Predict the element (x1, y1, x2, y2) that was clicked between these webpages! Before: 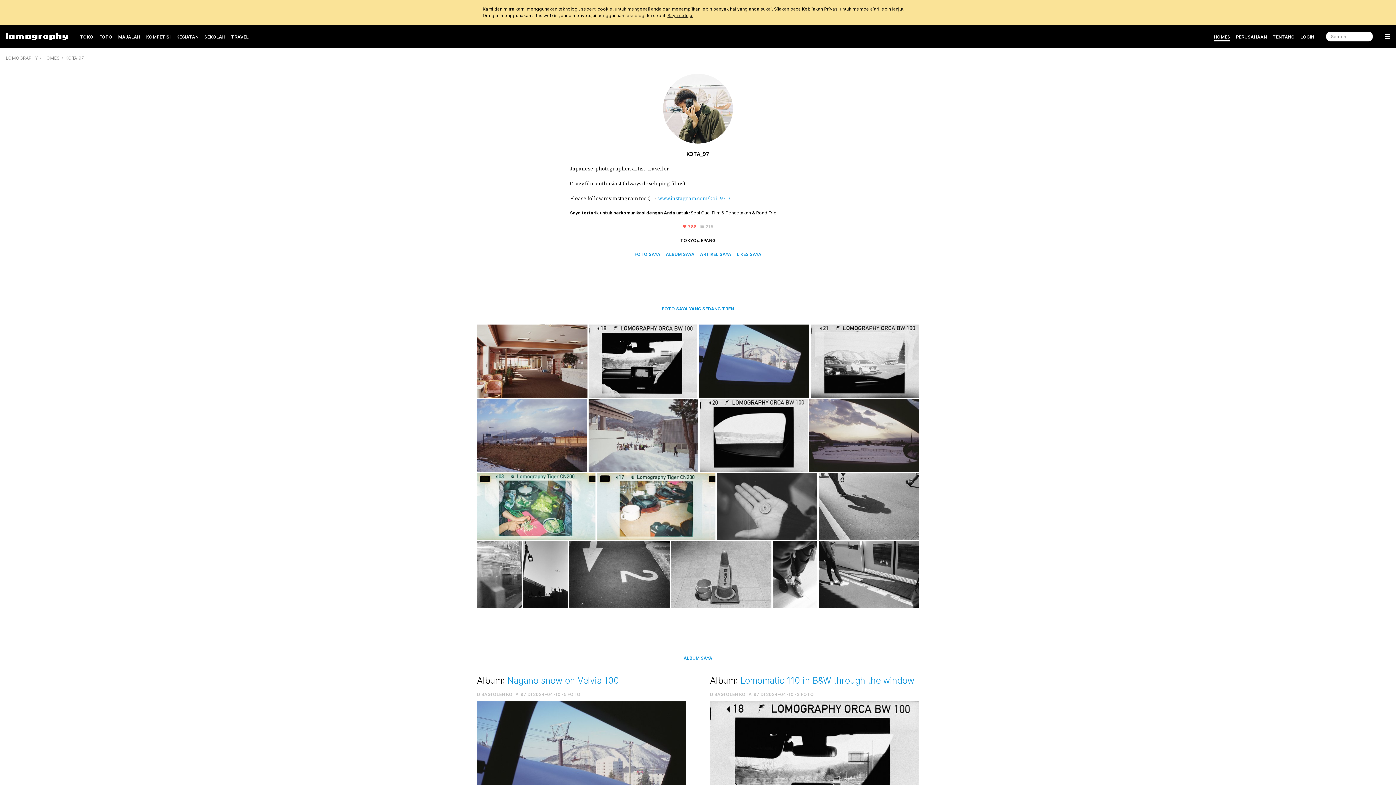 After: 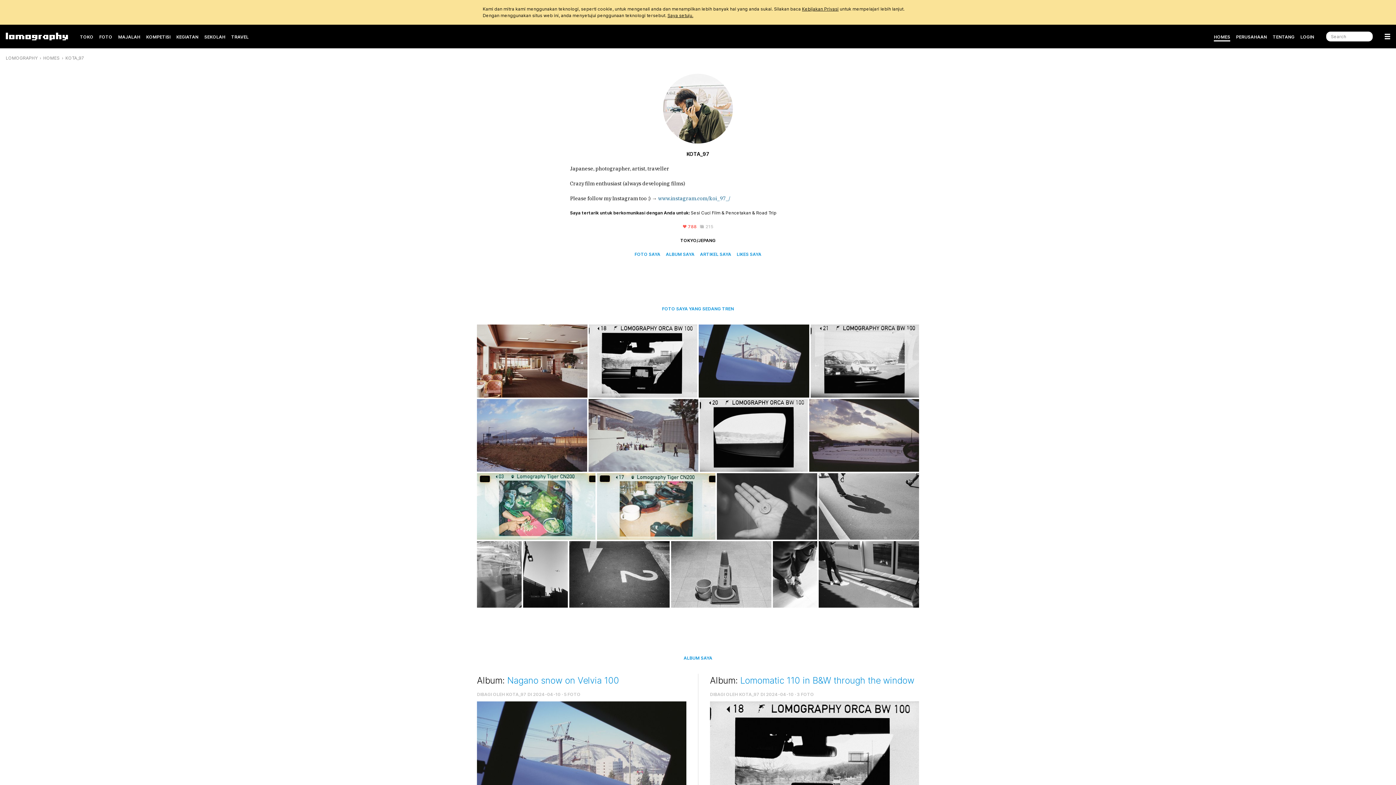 Action: bbox: (658, 195, 730, 201) label: www.instagram.com/koi_97_/